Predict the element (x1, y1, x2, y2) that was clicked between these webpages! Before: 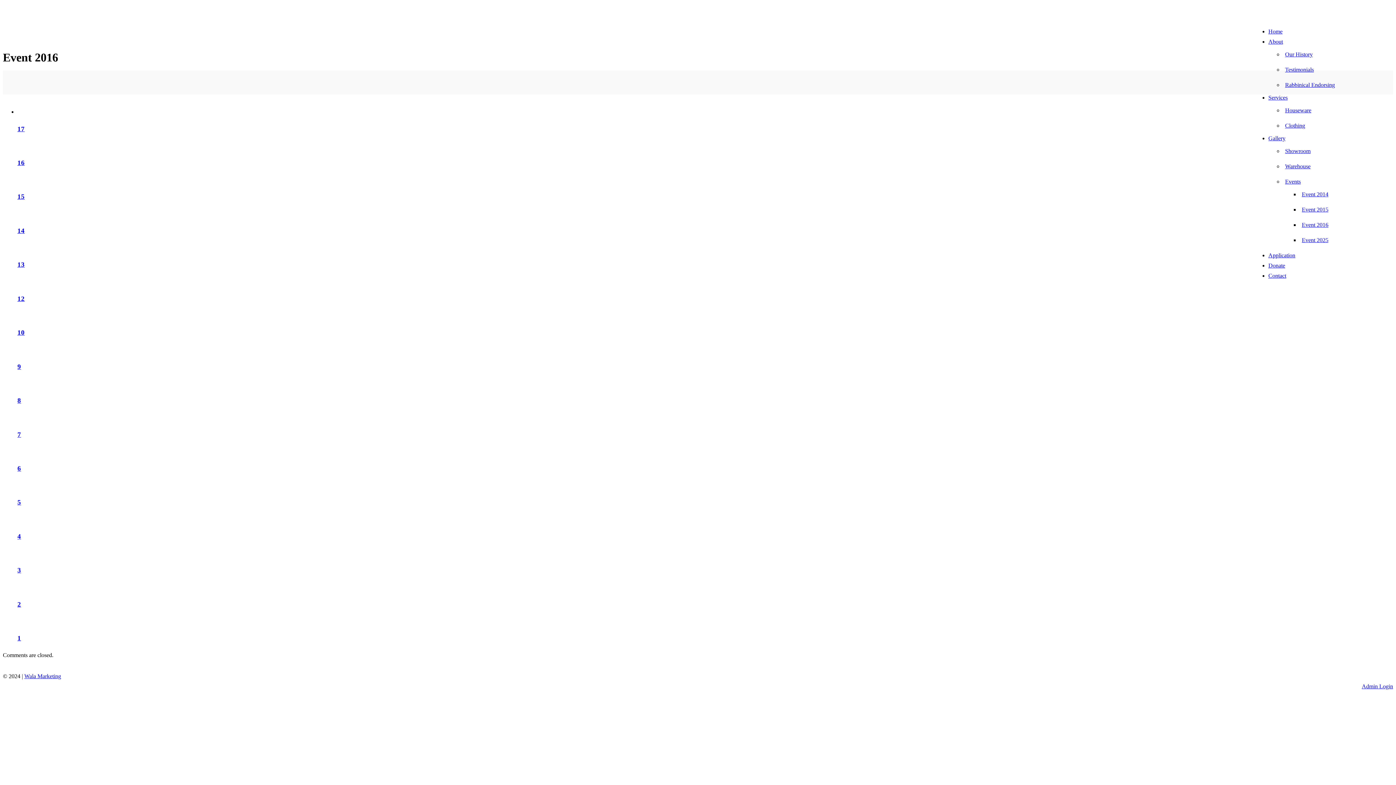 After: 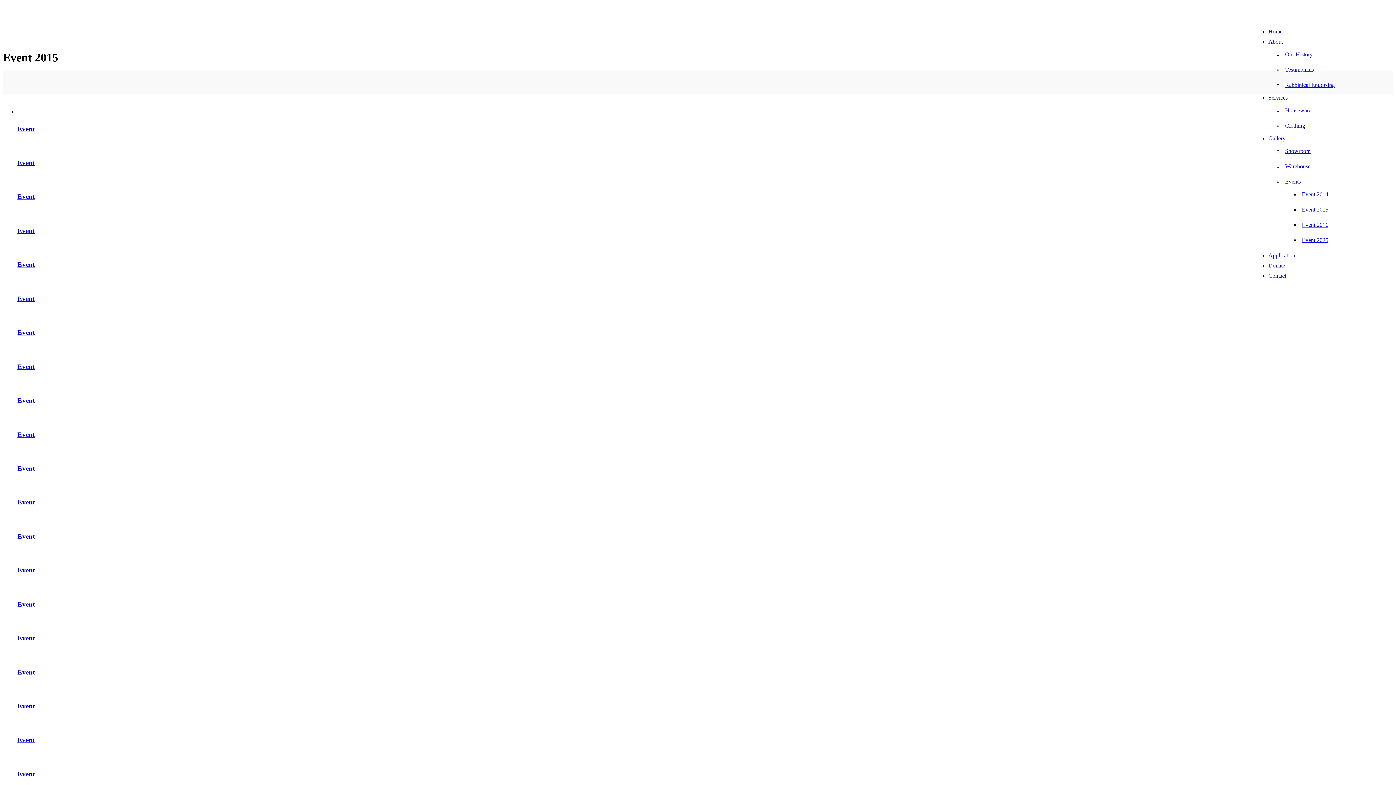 Action: label: Event 2015 bbox: (1302, 206, 1328, 212)